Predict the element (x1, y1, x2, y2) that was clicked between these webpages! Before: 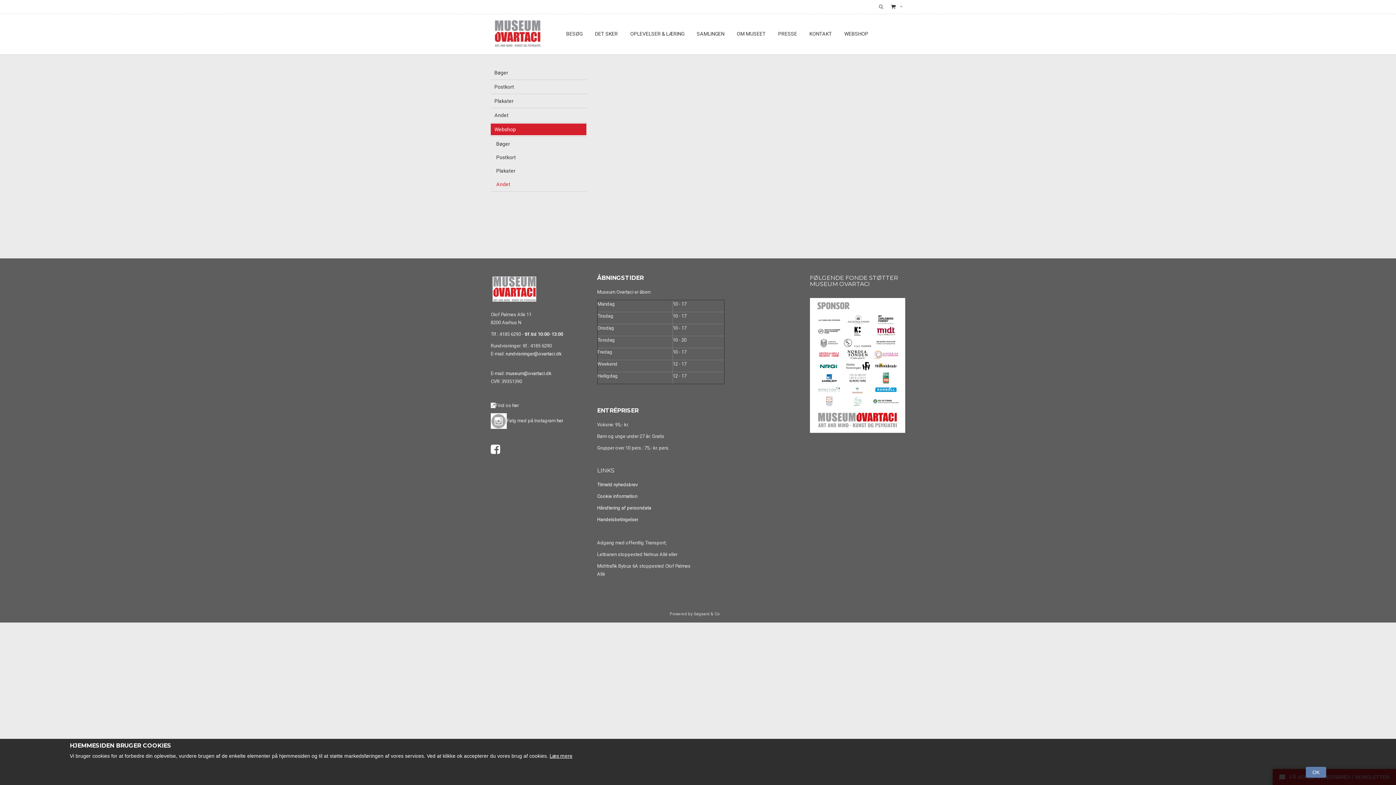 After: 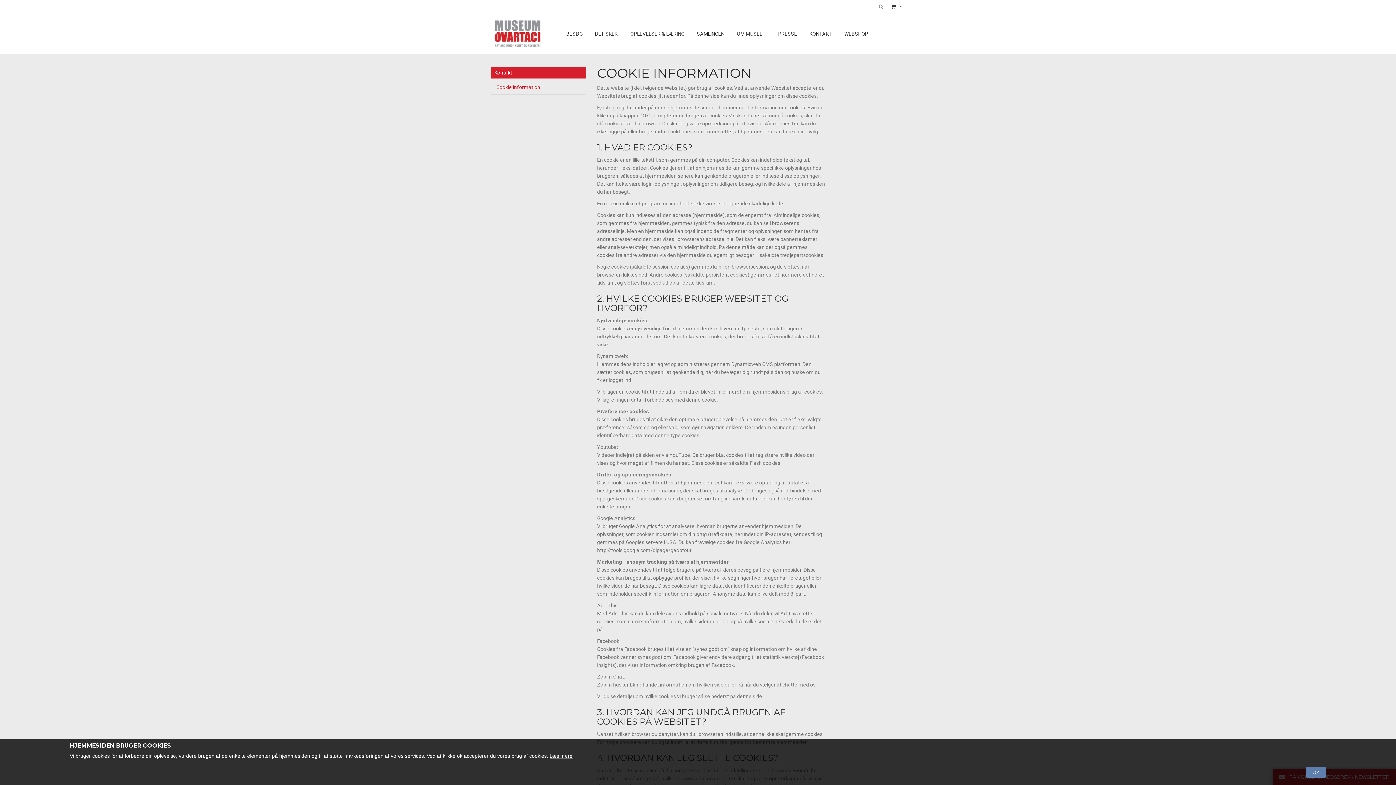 Action: label: Læs mere bbox: (549, 753, 572, 759)